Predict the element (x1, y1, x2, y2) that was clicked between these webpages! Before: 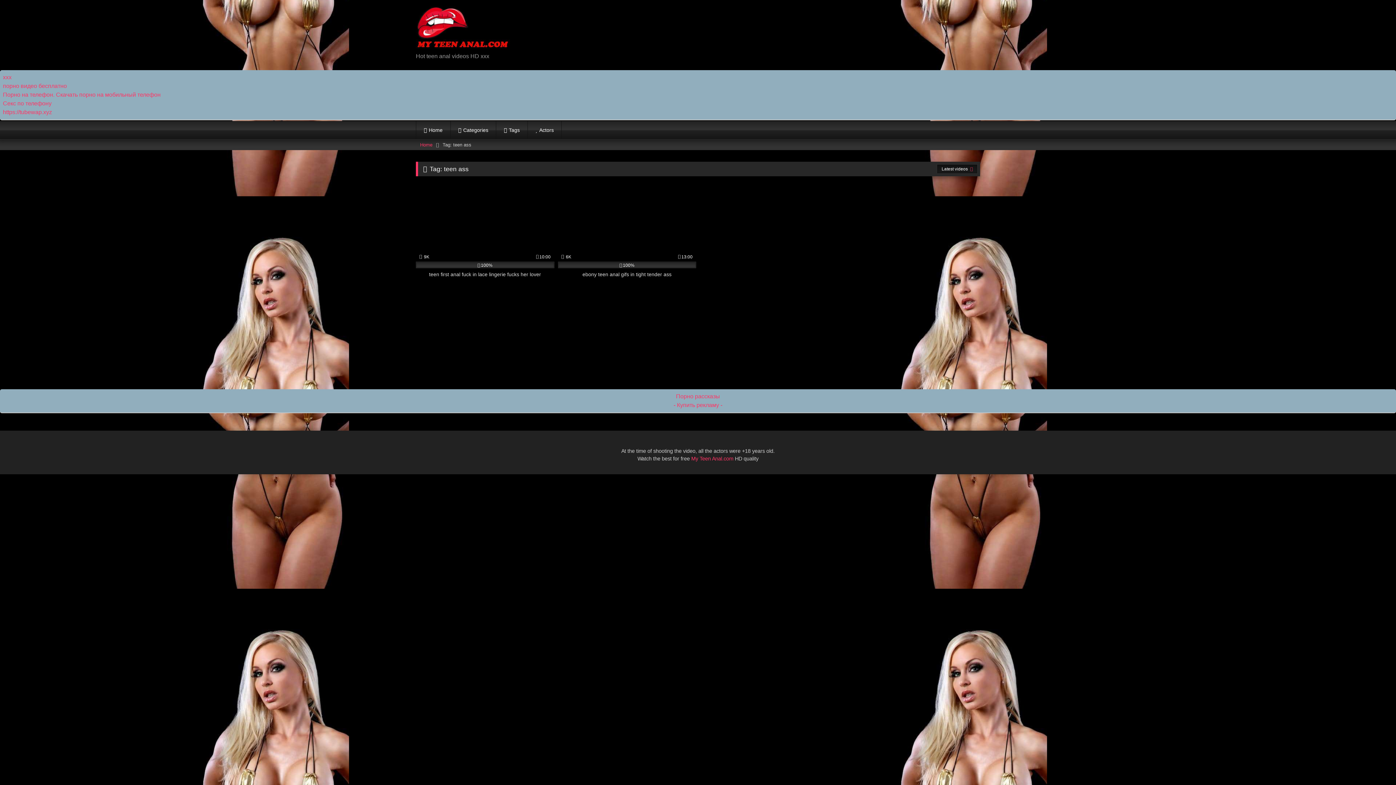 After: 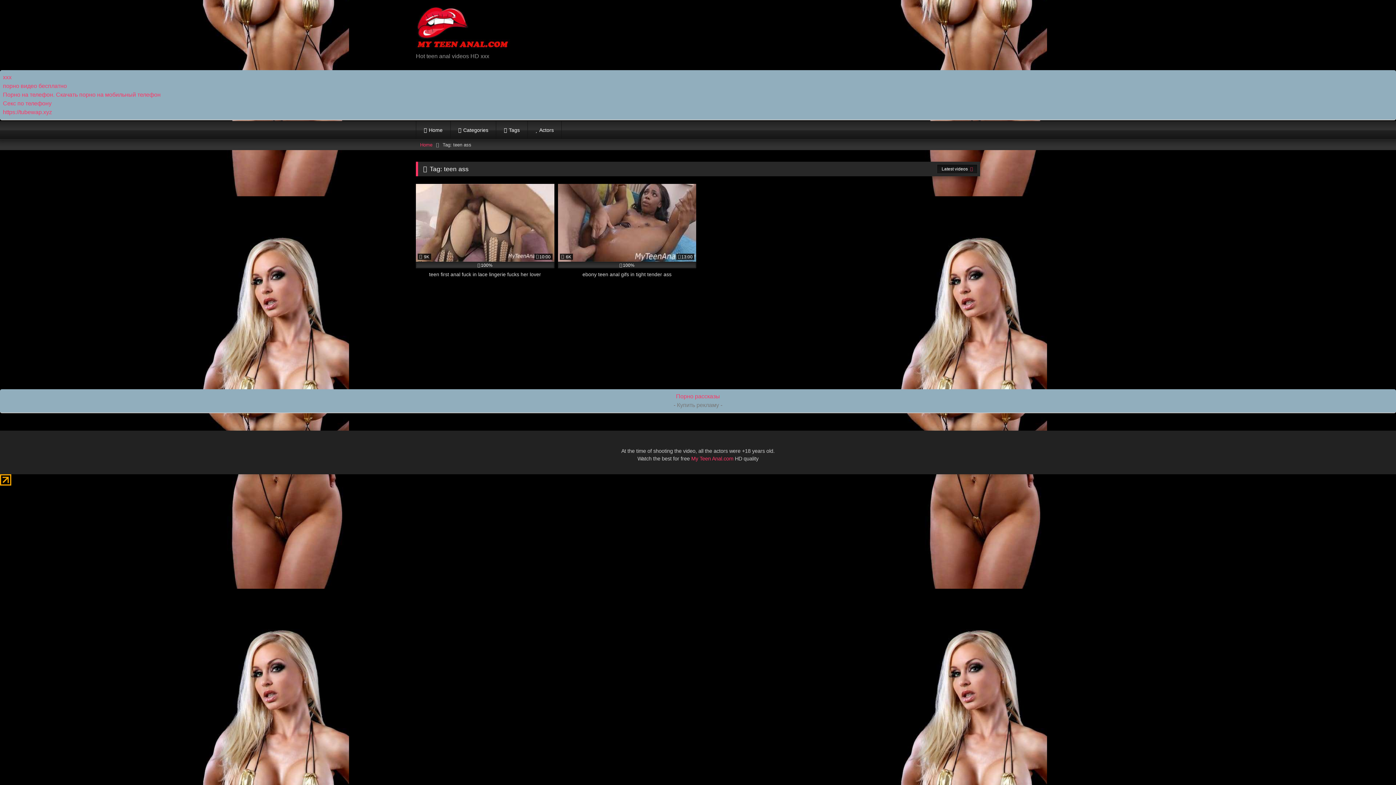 Action: bbox: (673, 402, 722, 408) label: - Купить рекламу -